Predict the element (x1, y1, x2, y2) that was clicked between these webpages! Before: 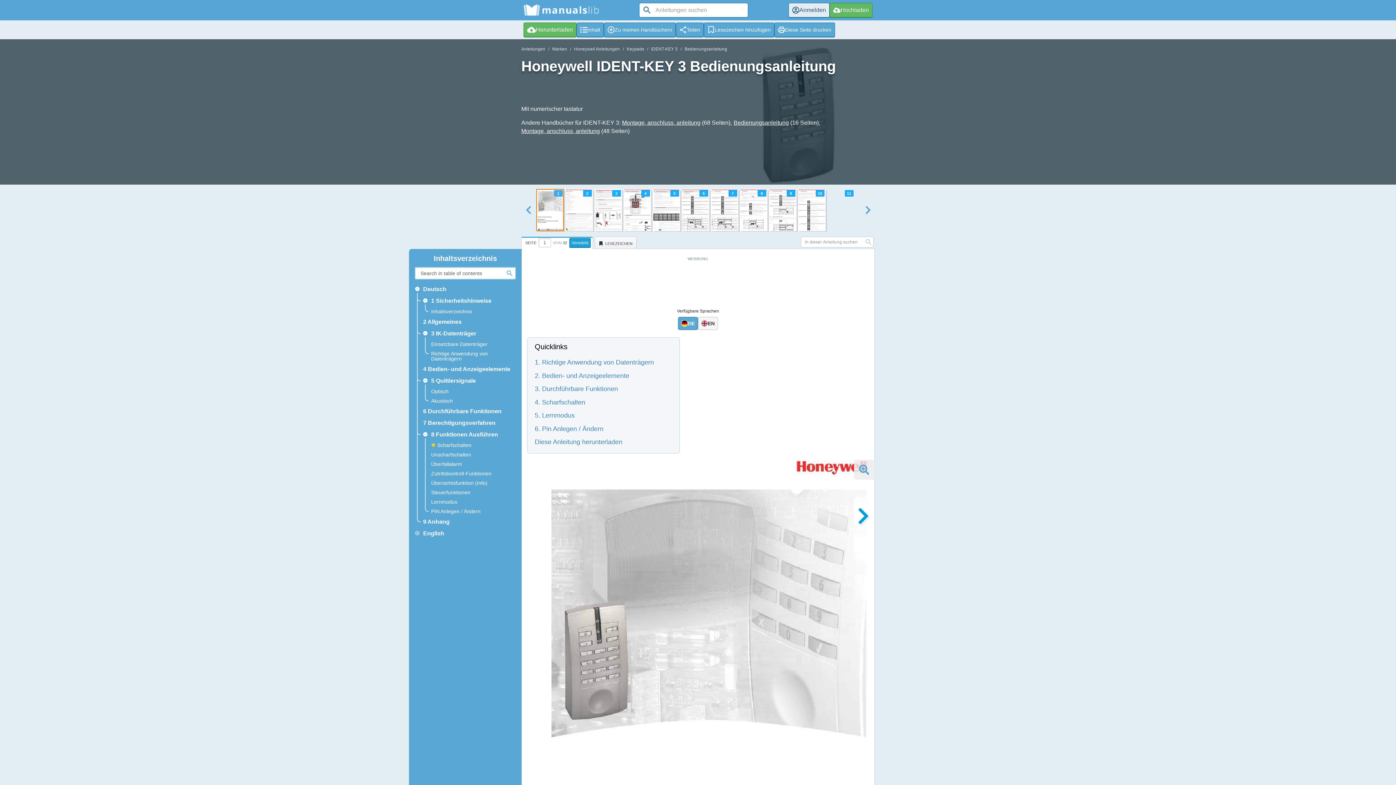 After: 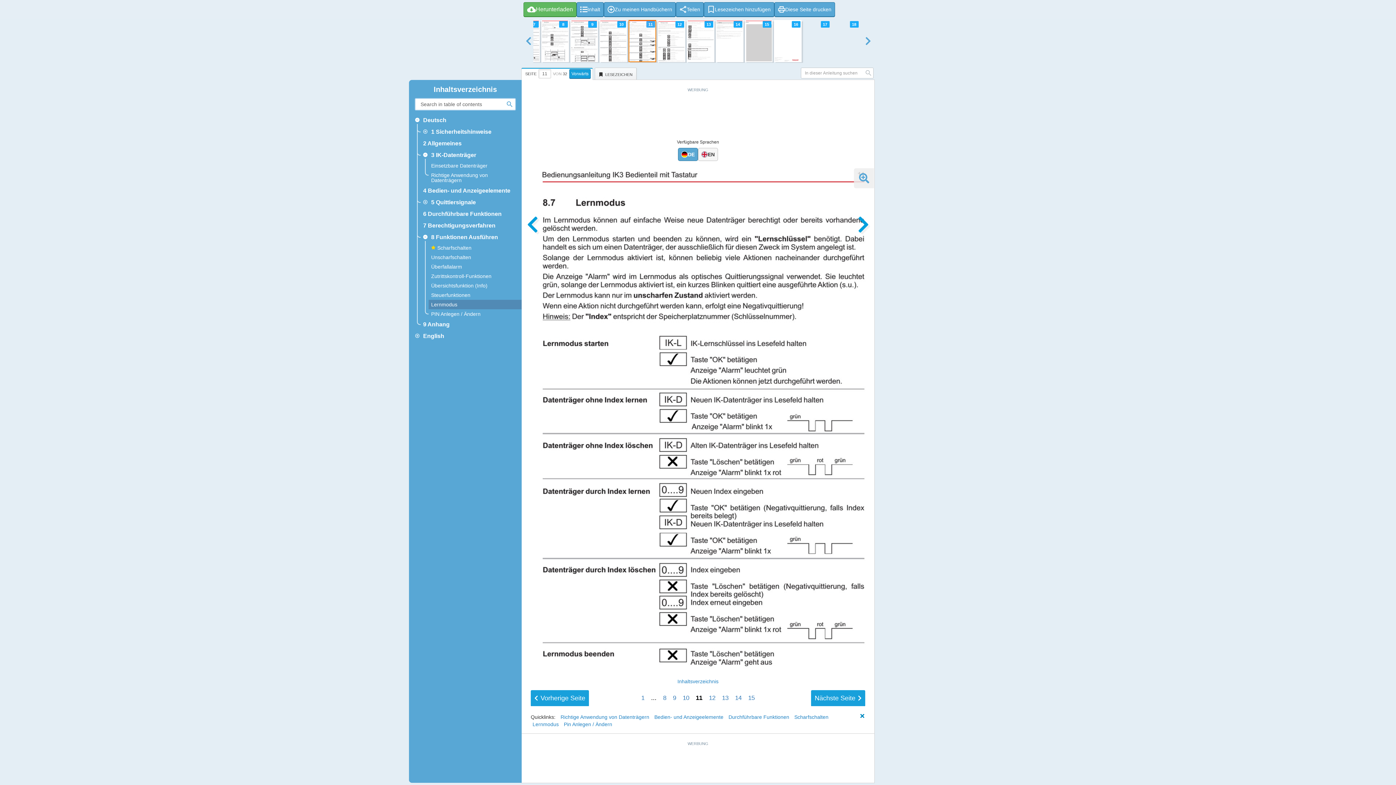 Action: label: 5 Lernmodus bbox: (534, 412, 574, 419)